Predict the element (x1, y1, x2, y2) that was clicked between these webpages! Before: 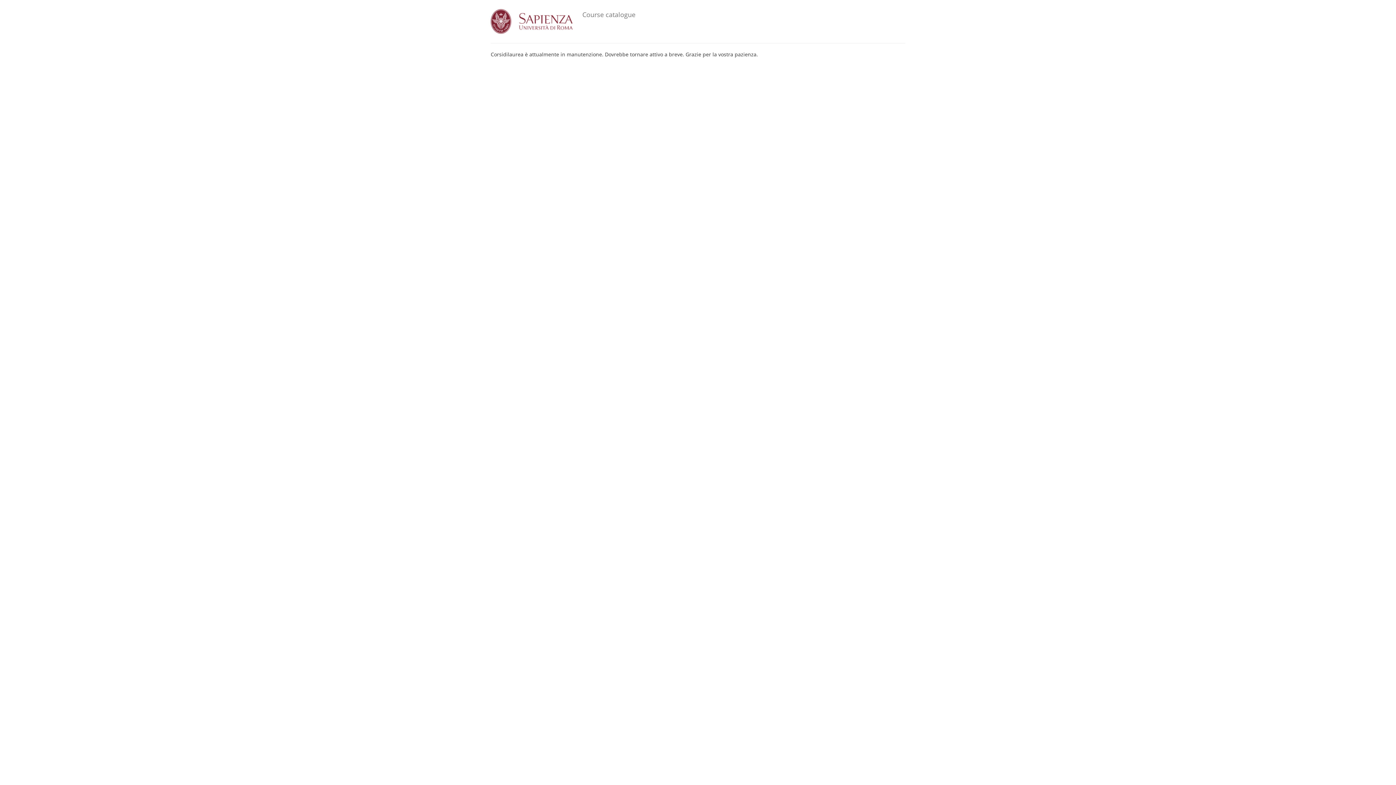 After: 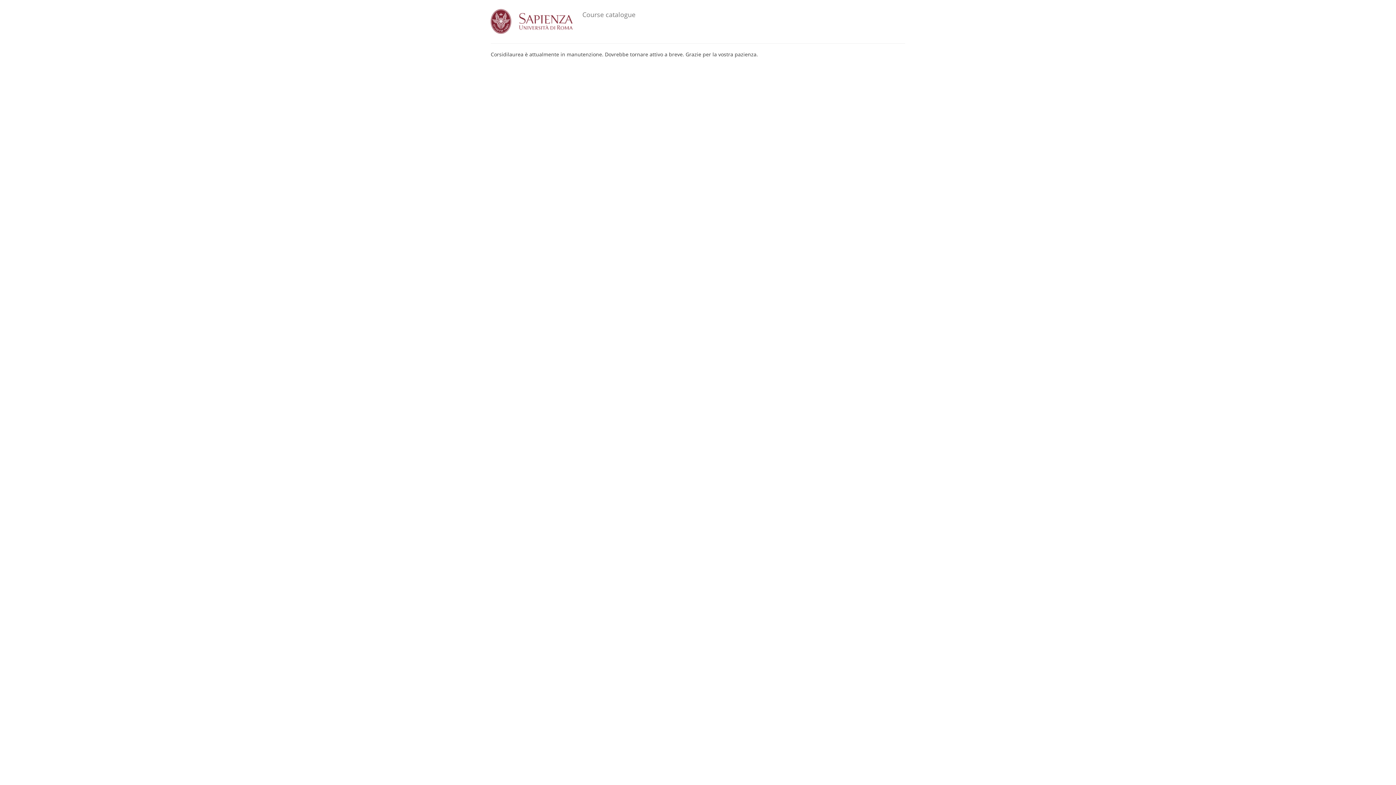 Action: label: Course catalogue bbox: (580, 5, 637, 23)